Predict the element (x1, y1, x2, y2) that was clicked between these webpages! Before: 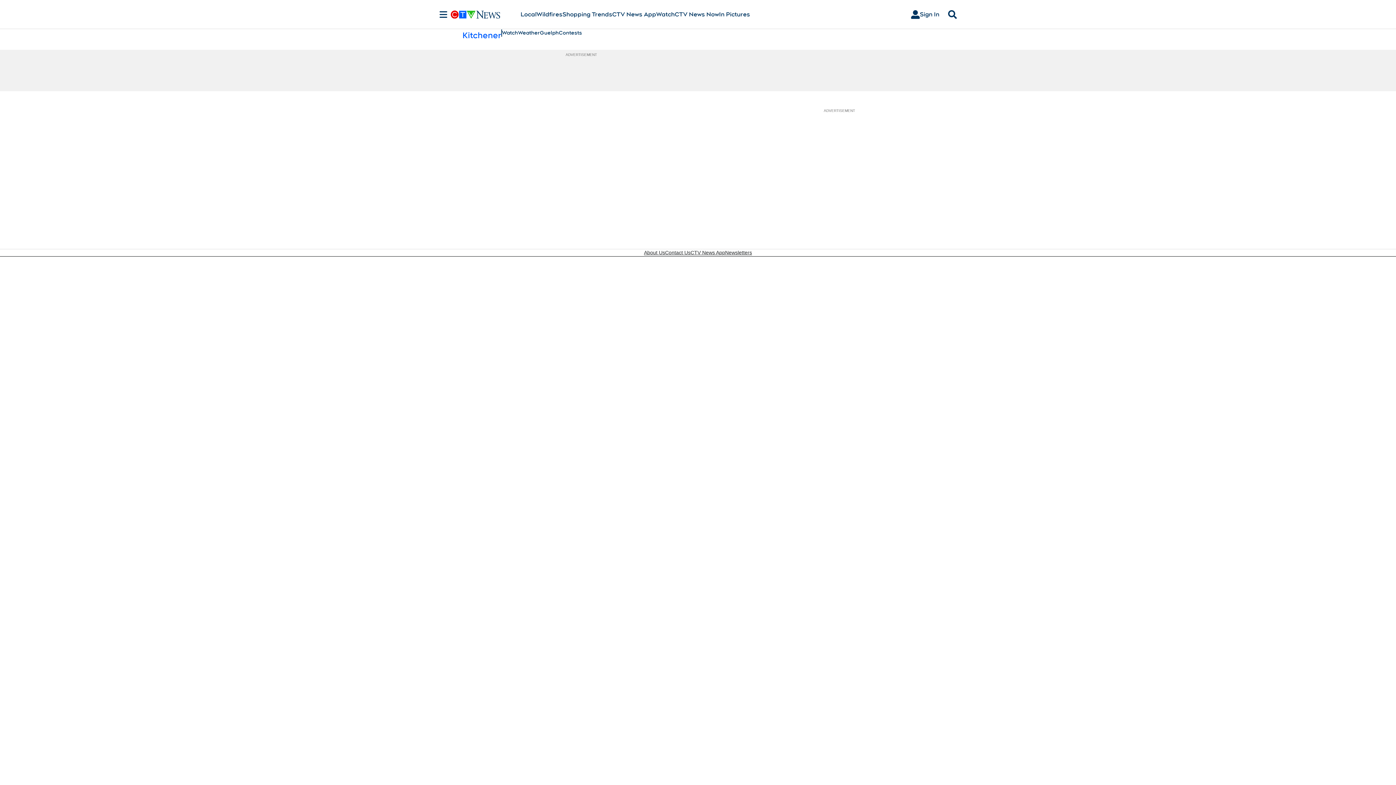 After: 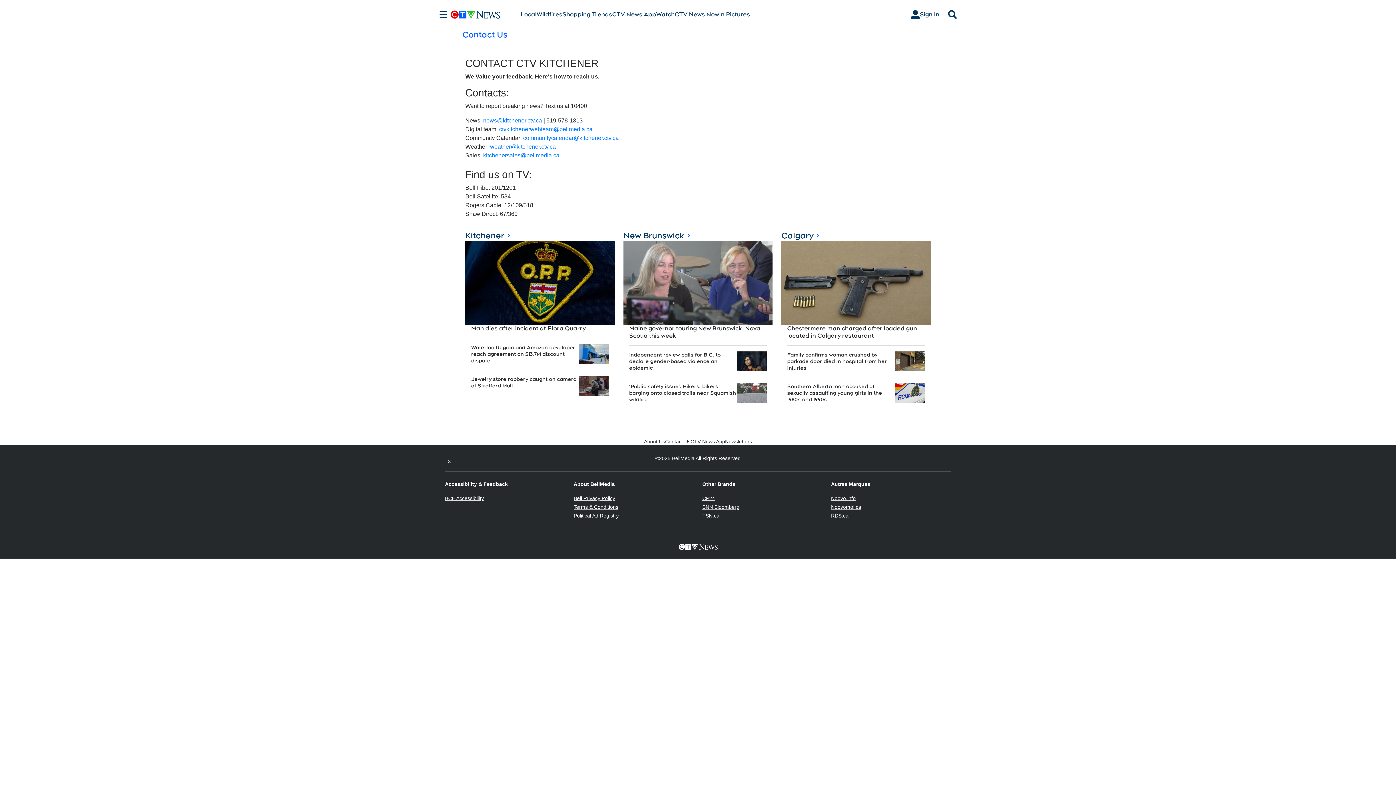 Action: label: Contact Us bbox: (665, 249, 690, 256)